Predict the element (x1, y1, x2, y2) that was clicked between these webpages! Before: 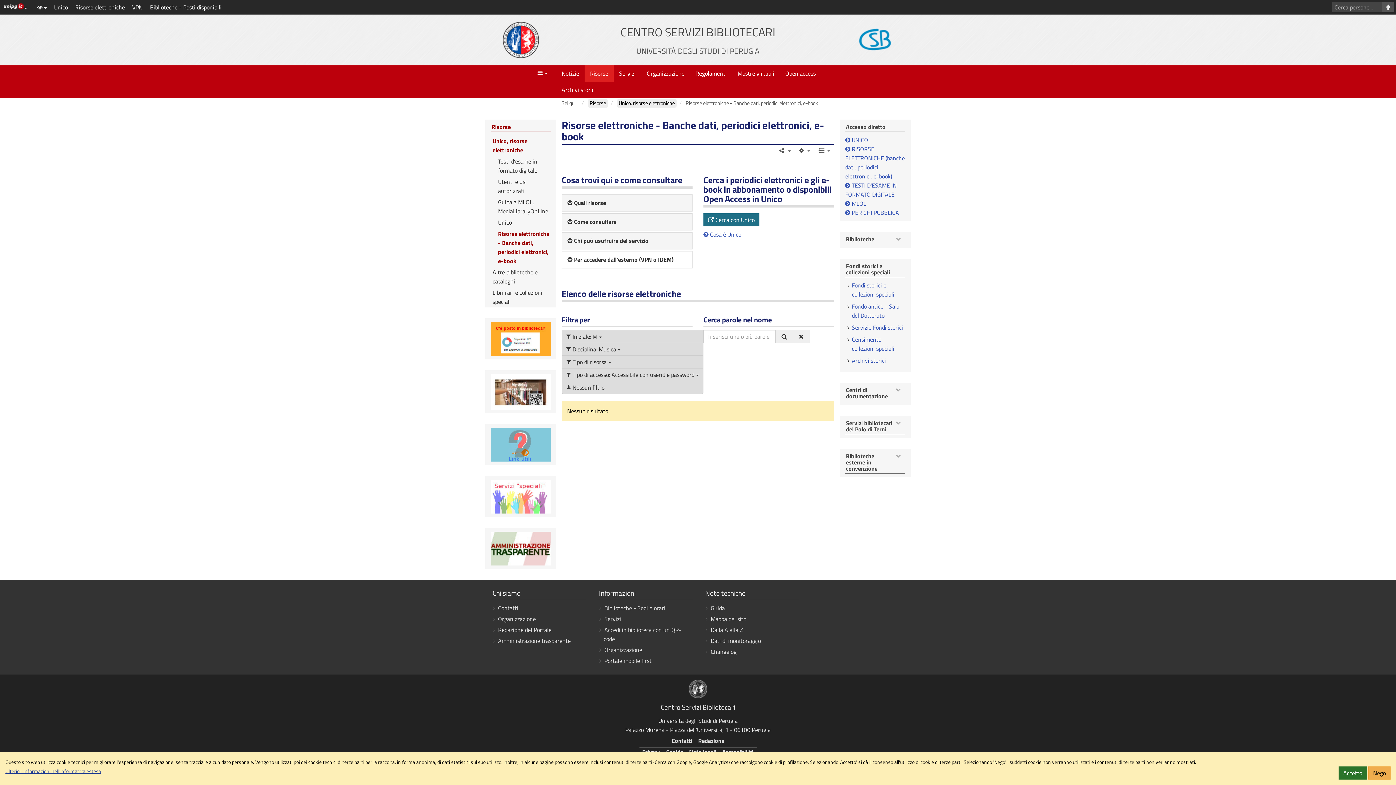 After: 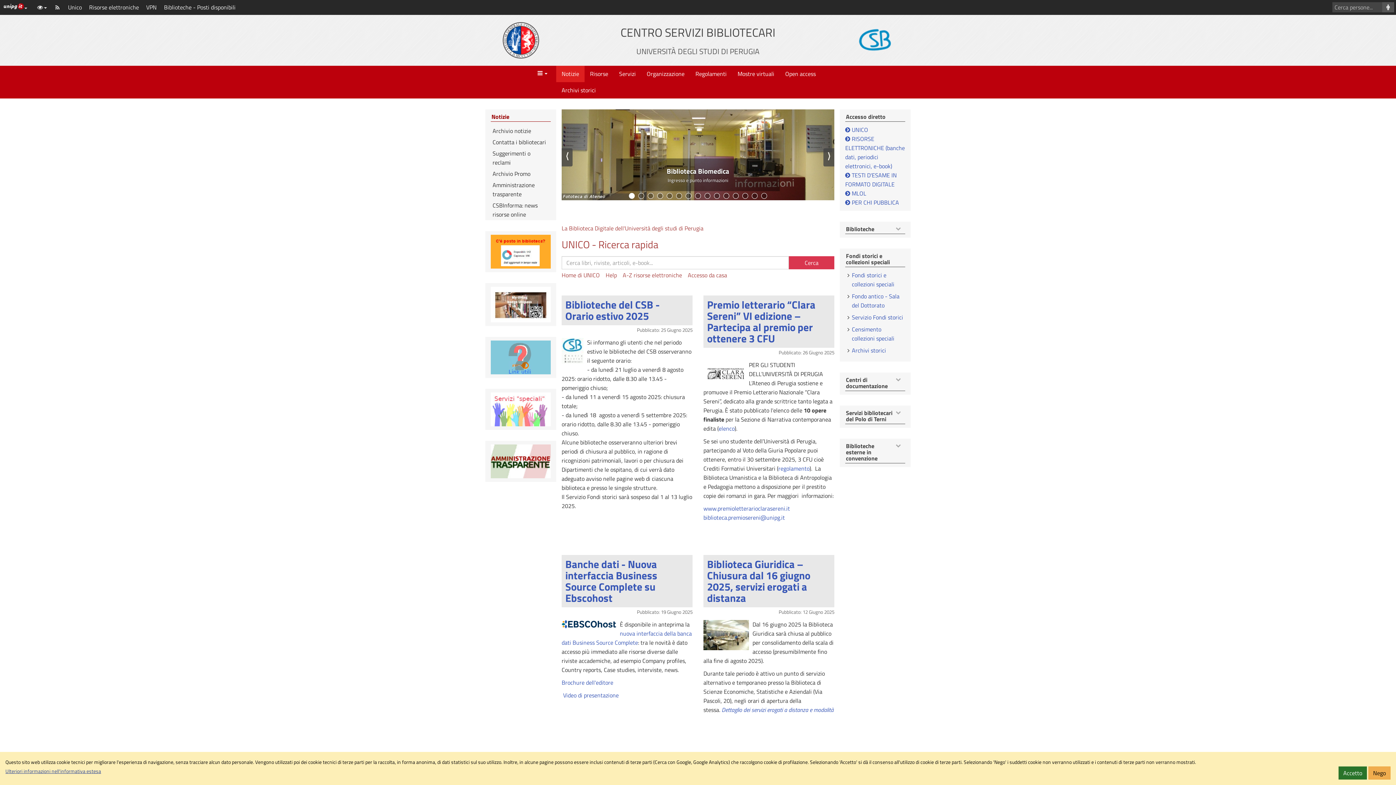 Action: bbox: (857, 34, 893, 43)